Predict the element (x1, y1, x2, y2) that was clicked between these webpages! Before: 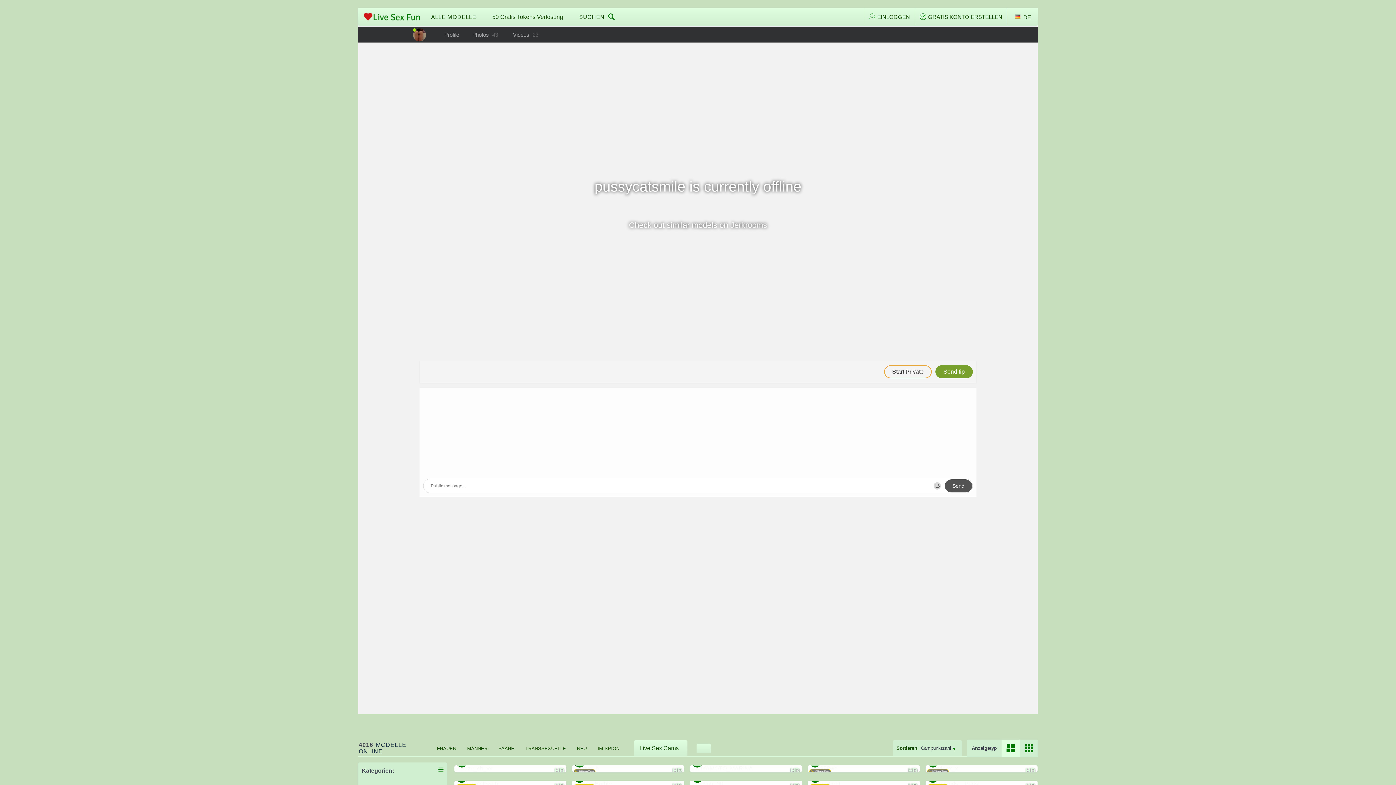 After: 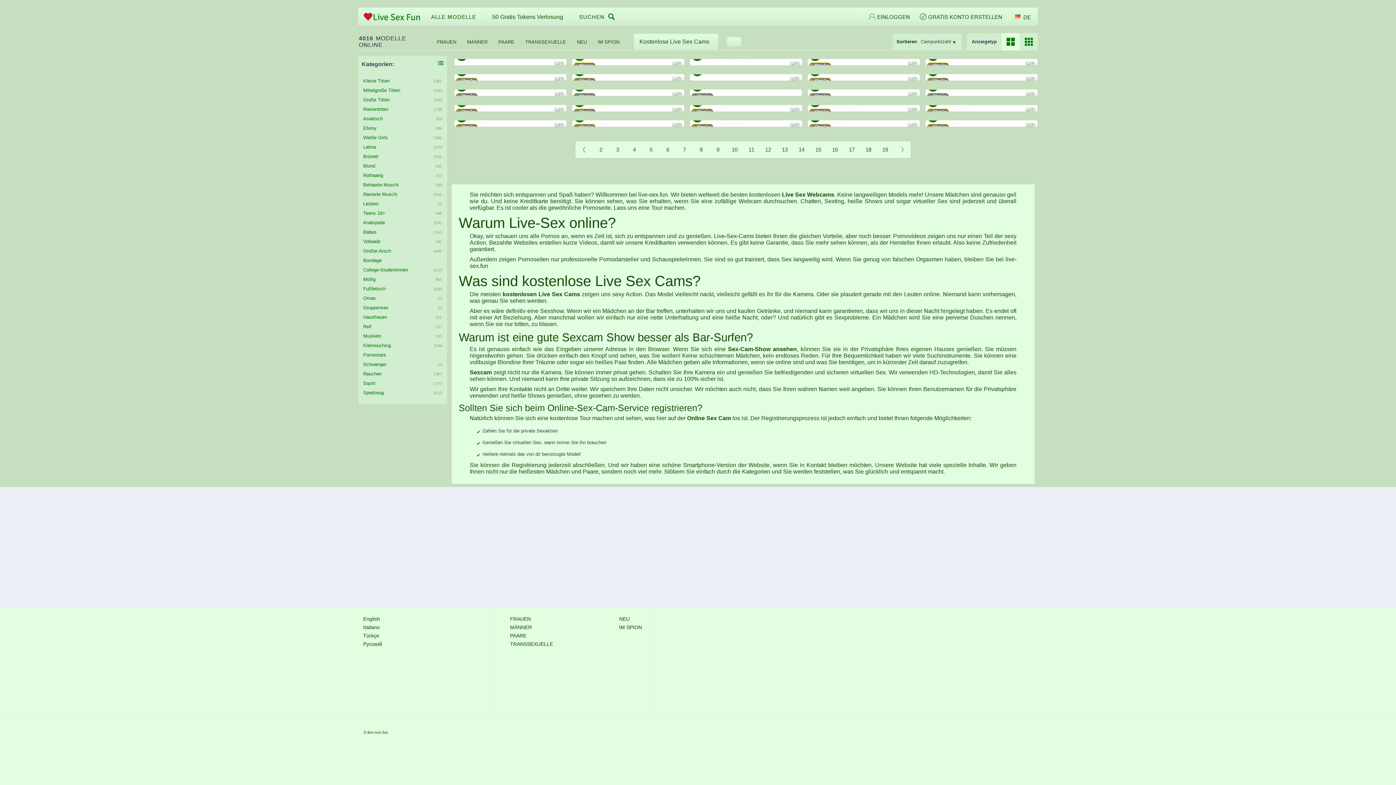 Action: bbox: (426, 7, 481, 26) label: ALLE MODELLE